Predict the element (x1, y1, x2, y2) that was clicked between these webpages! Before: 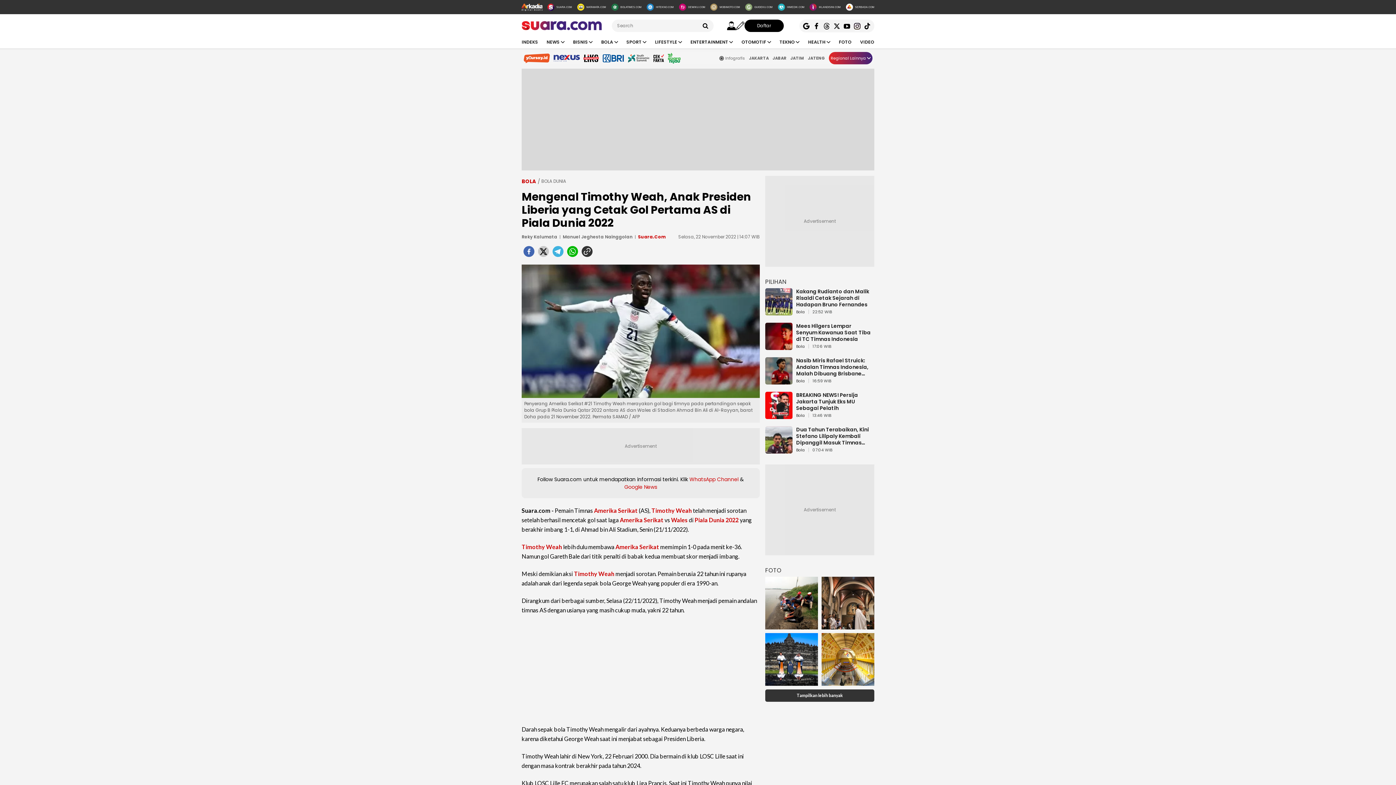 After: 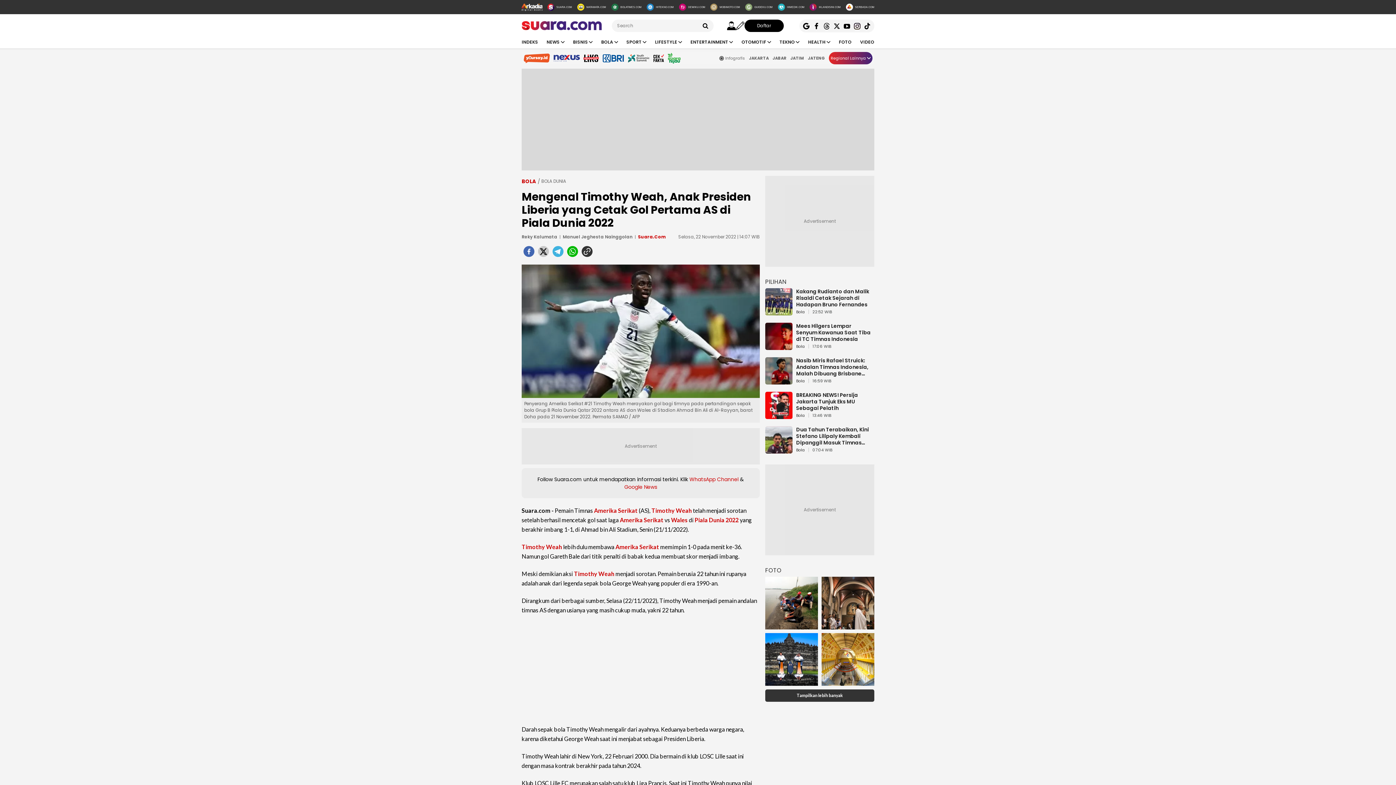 Action: bbox: (583, 52, 598, 64)